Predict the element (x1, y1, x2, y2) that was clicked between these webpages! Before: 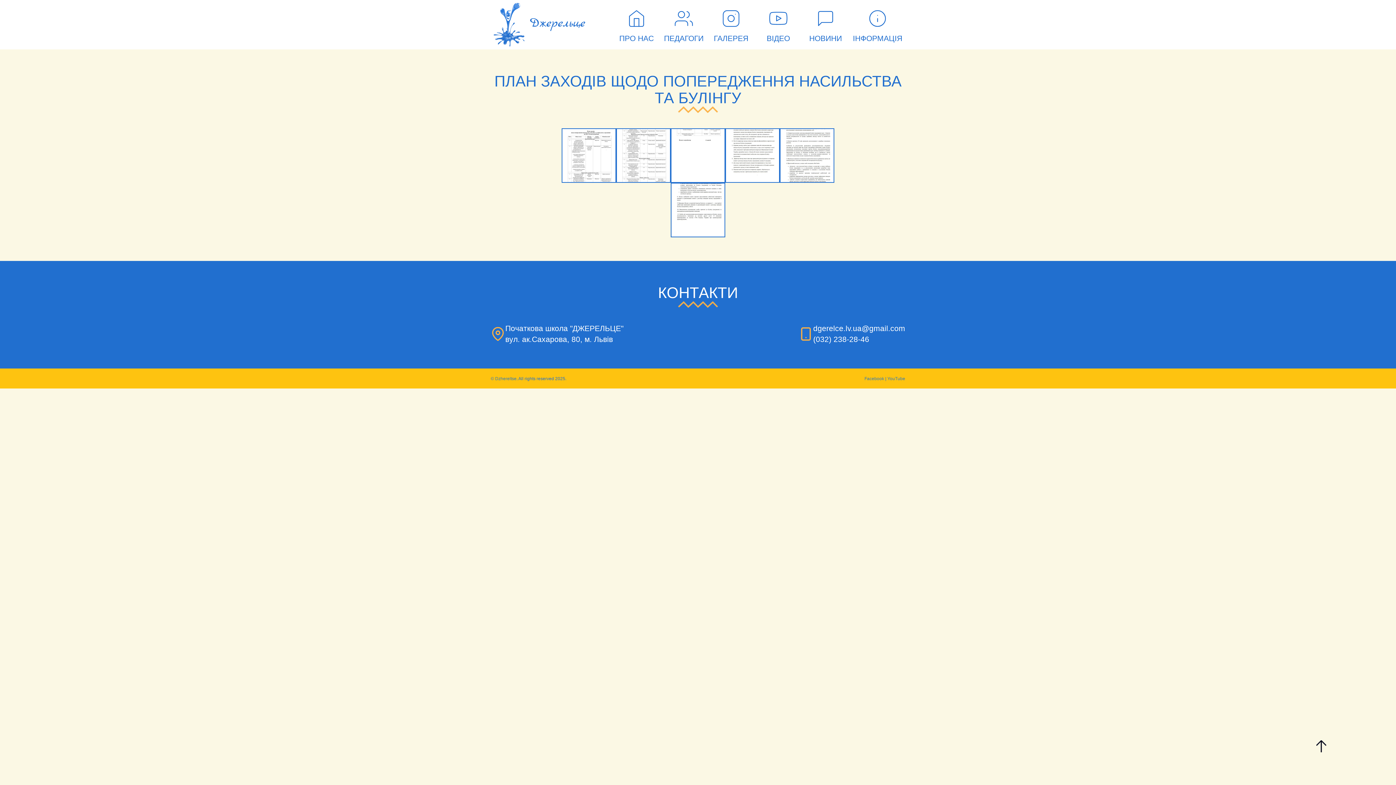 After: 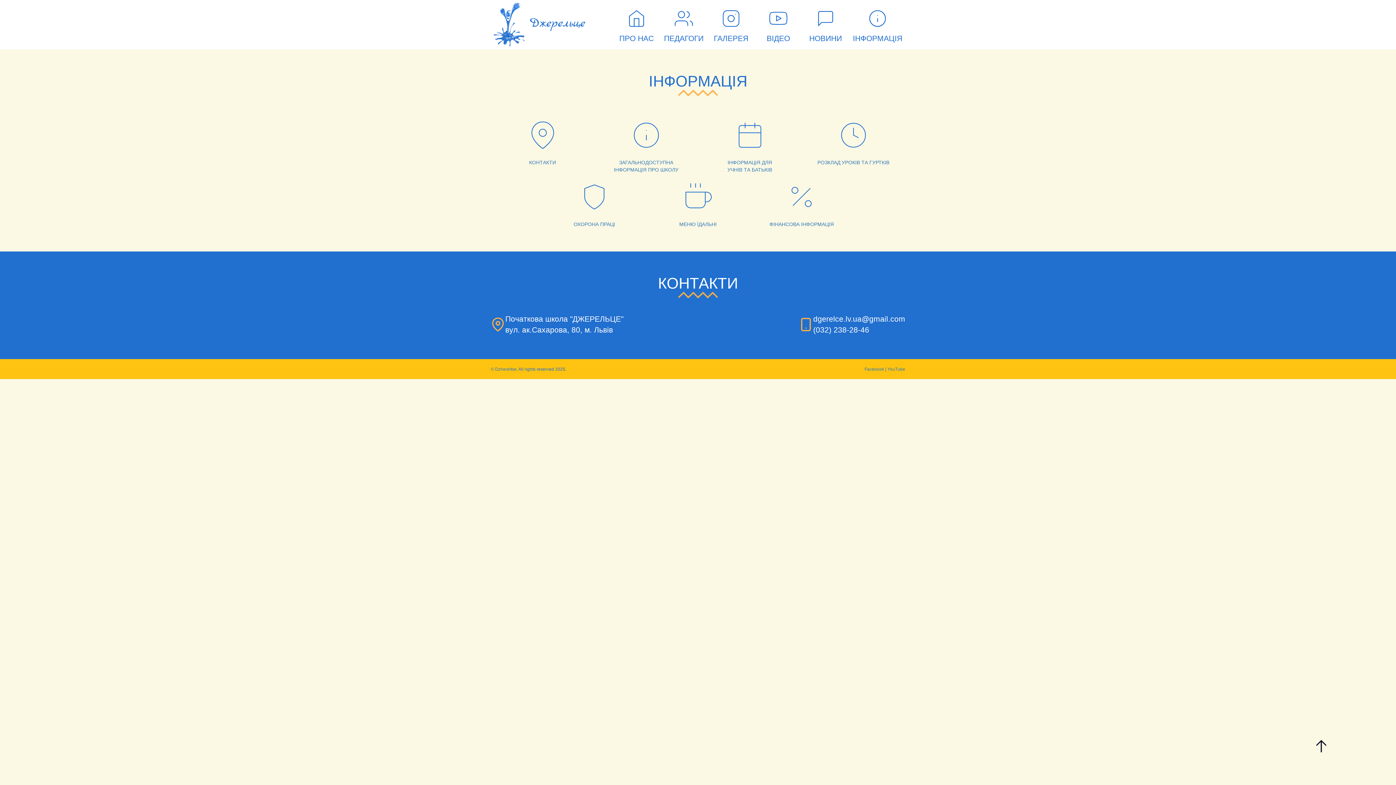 Action: bbox: (849, 0, 906, 49) label: ІНФОРМАЦІЯ